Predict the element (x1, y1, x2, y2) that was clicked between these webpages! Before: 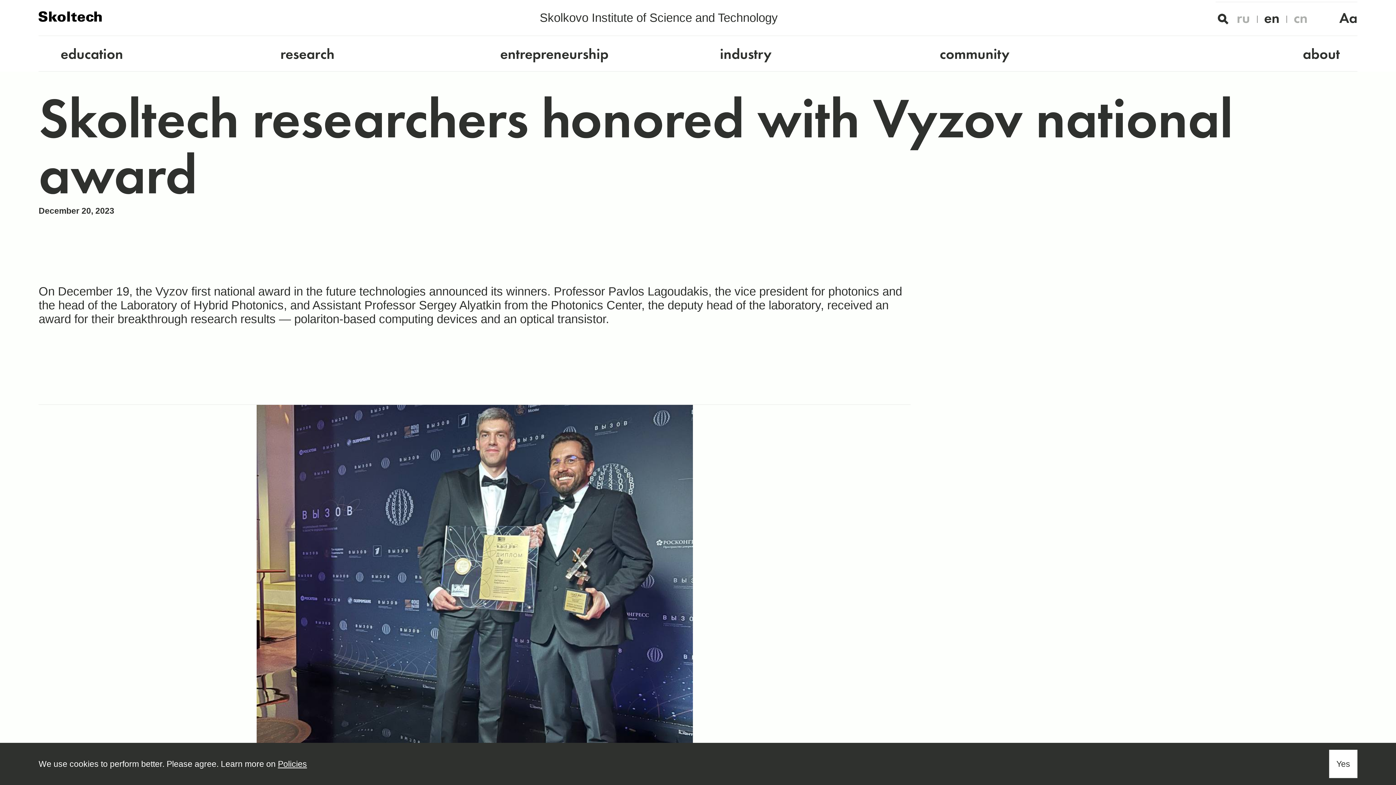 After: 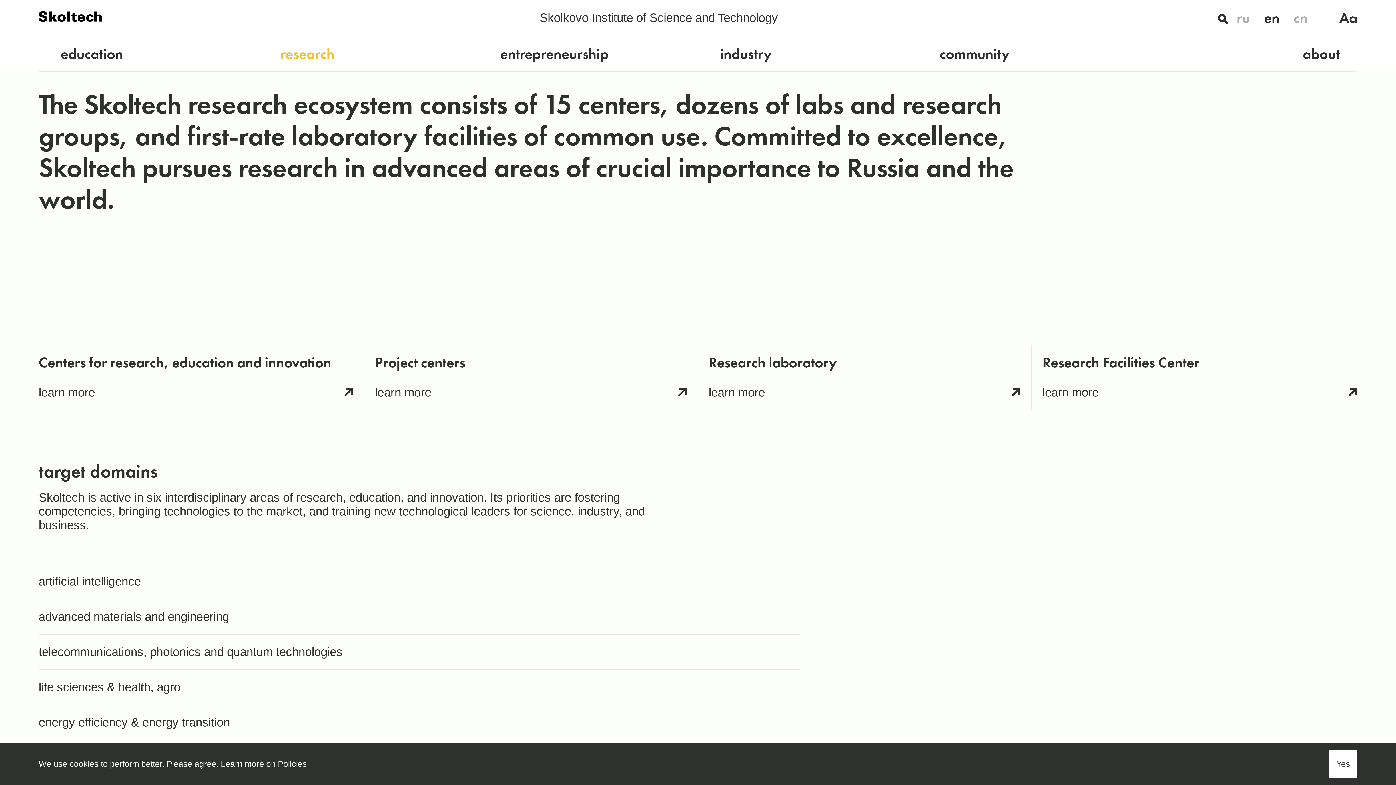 Action: bbox: (274, 42, 472, 65) label: research